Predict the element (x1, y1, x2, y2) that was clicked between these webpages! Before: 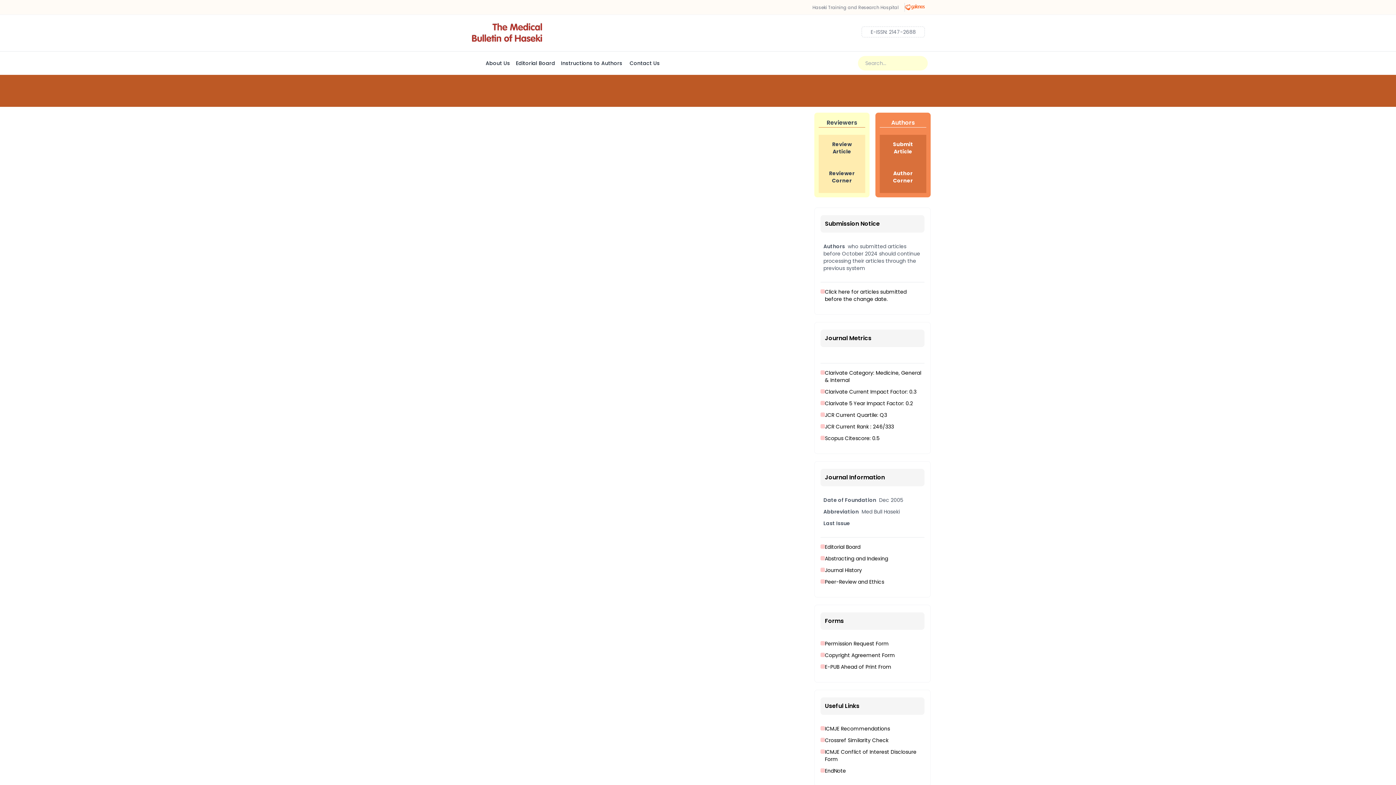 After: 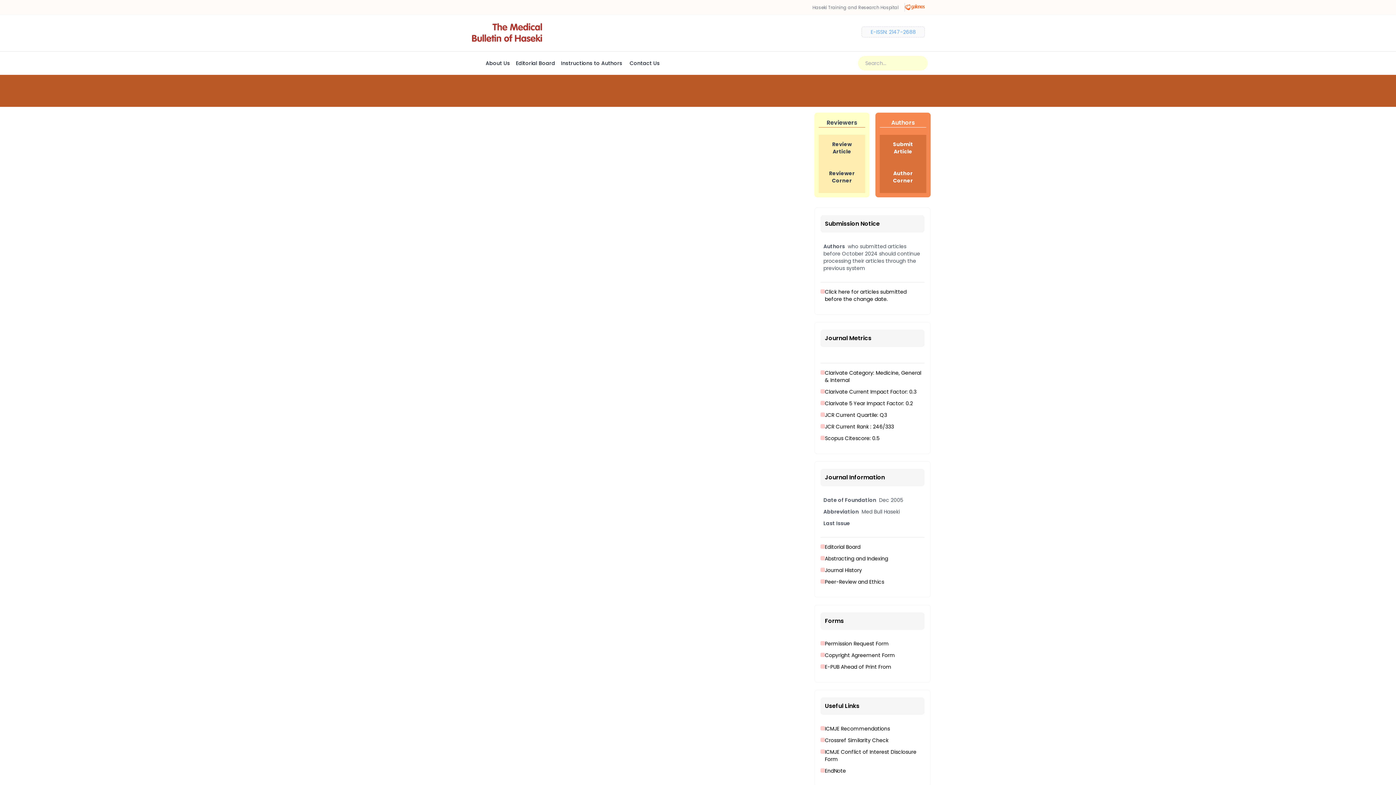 Action: bbox: (861, 26, 925, 37) label: E-ISSN: 2147-2688